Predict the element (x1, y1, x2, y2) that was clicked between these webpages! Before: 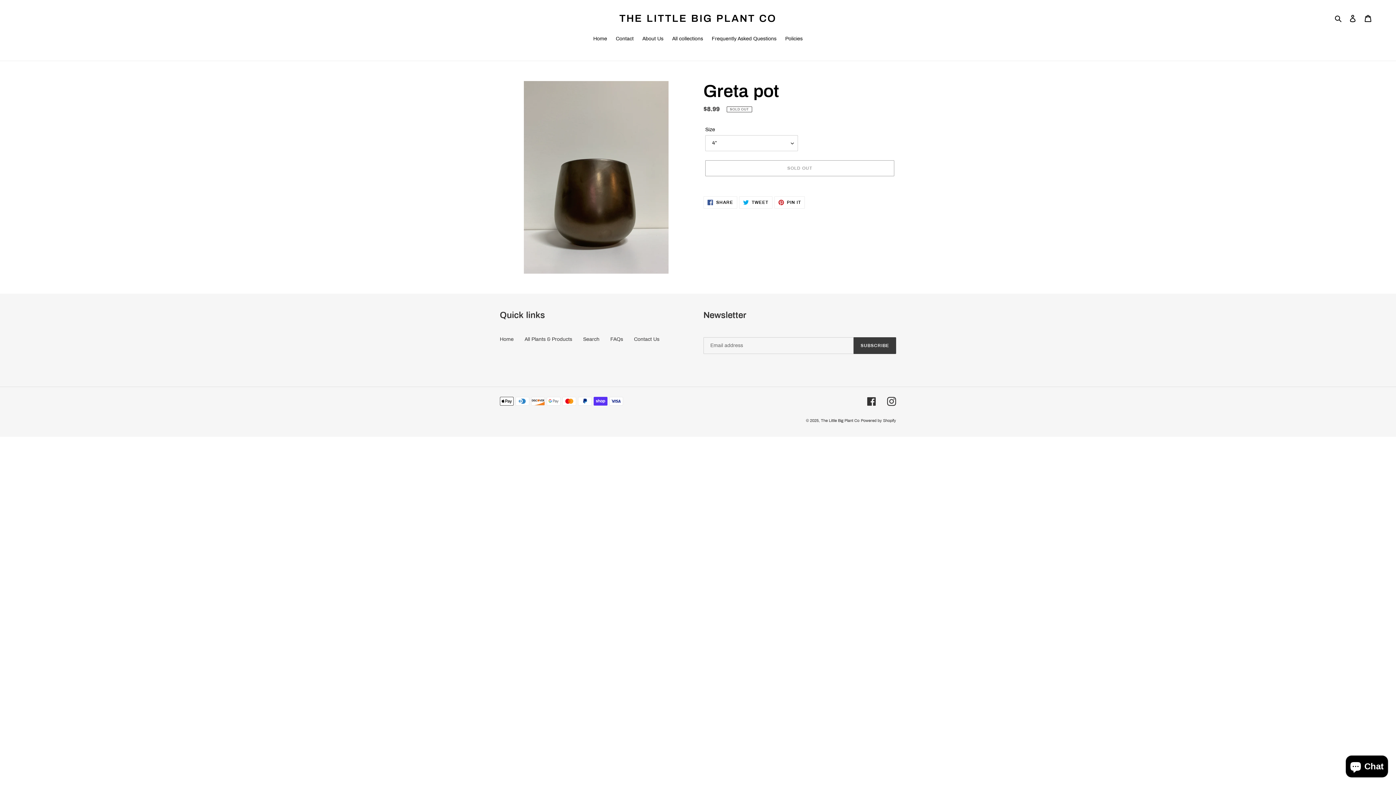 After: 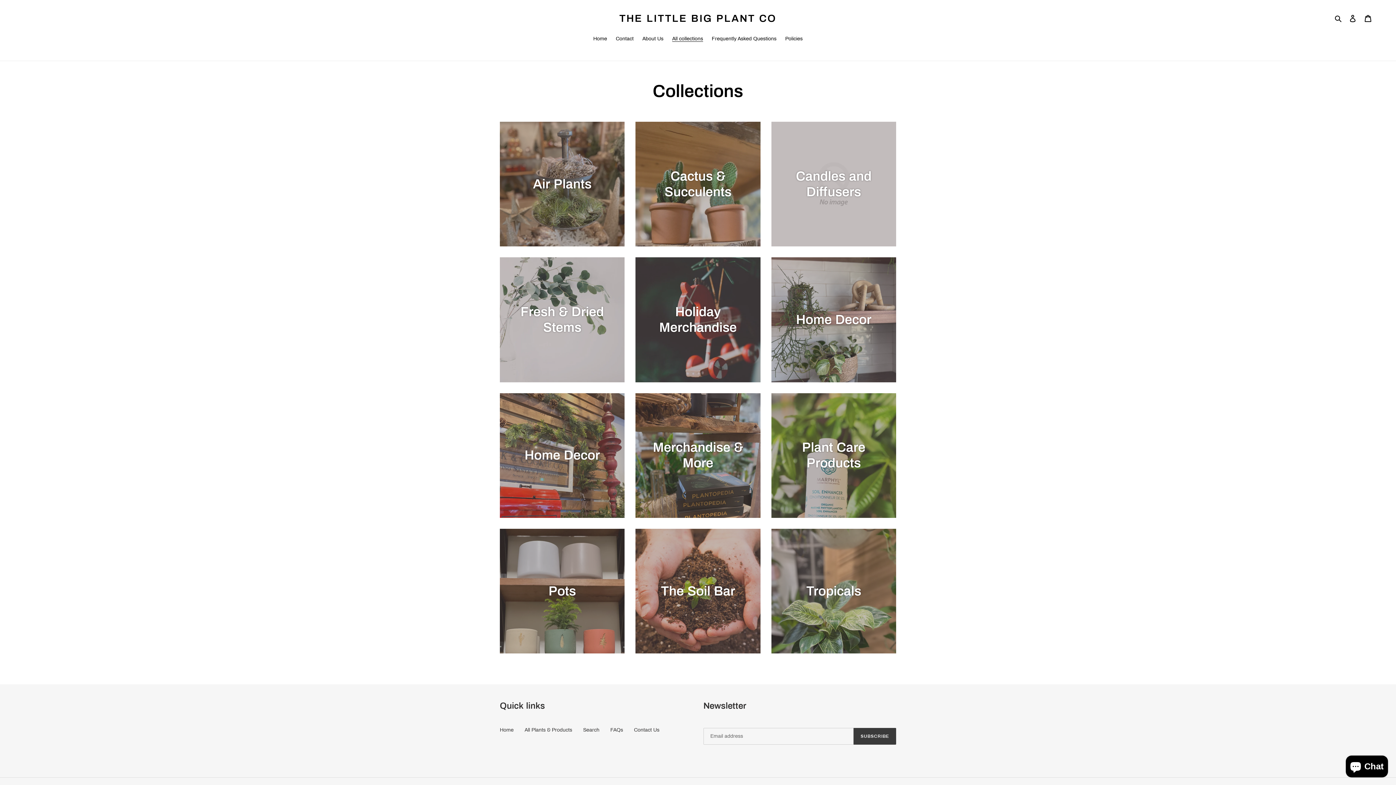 Action: bbox: (524, 336, 572, 342) label: All Plants & Products